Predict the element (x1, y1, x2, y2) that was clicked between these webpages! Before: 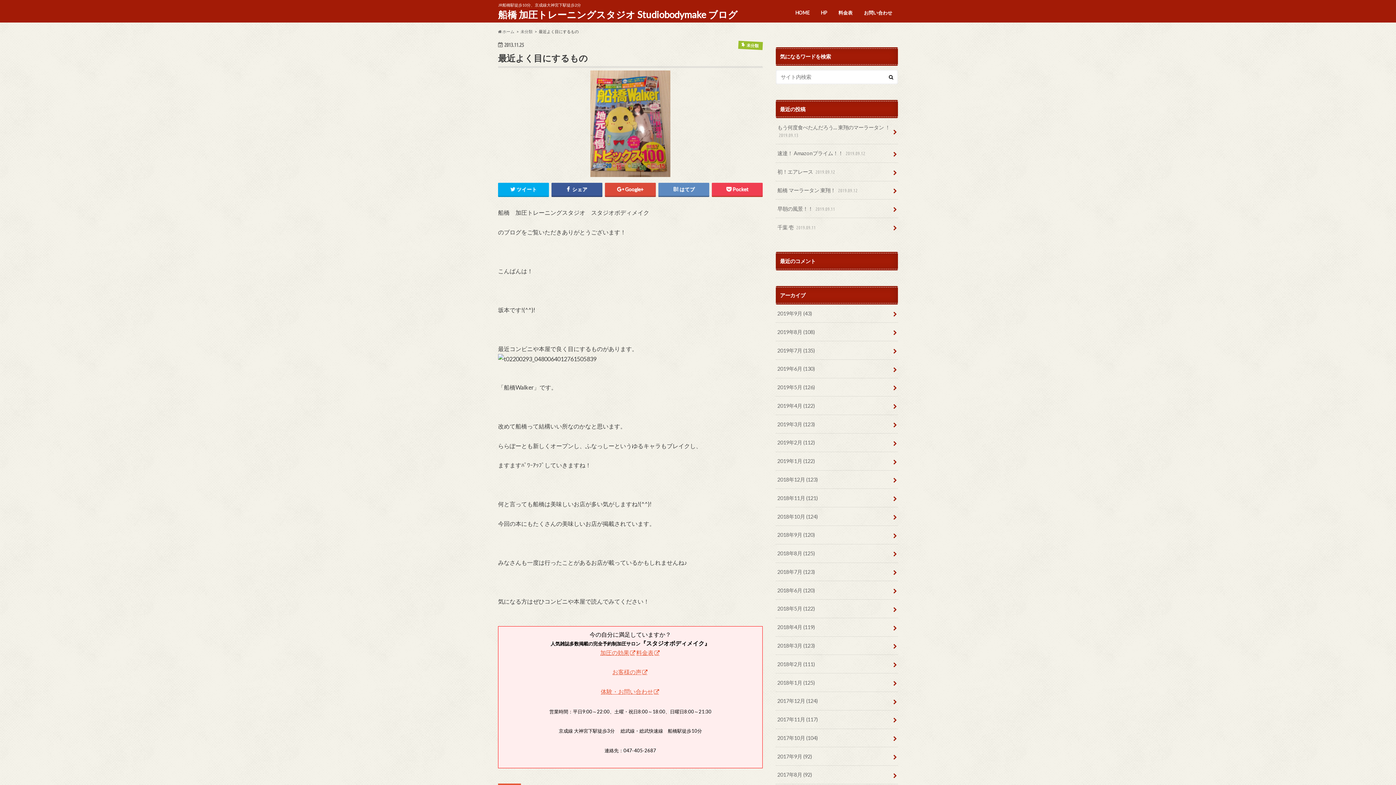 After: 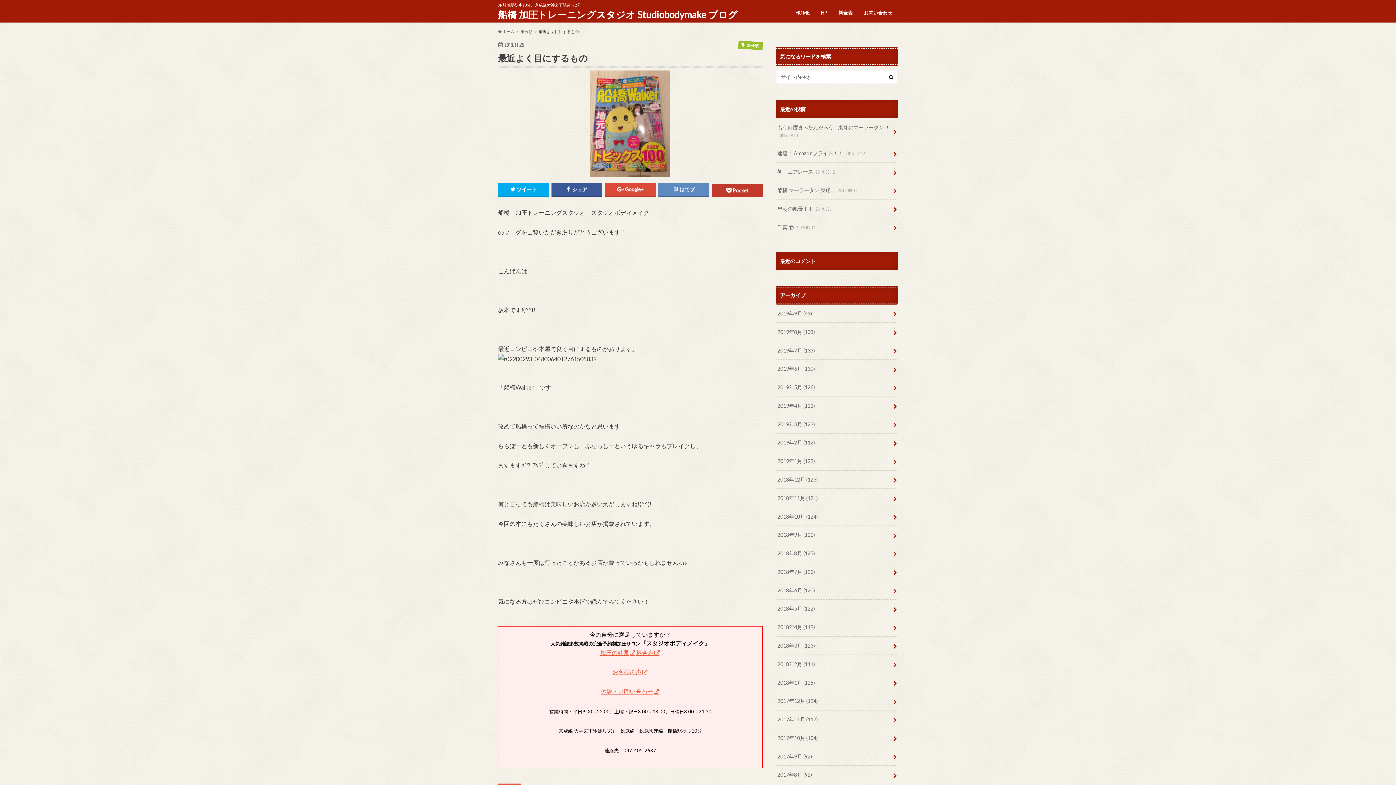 Action: bbox: (712, 182, 762, 195) label: Pocket